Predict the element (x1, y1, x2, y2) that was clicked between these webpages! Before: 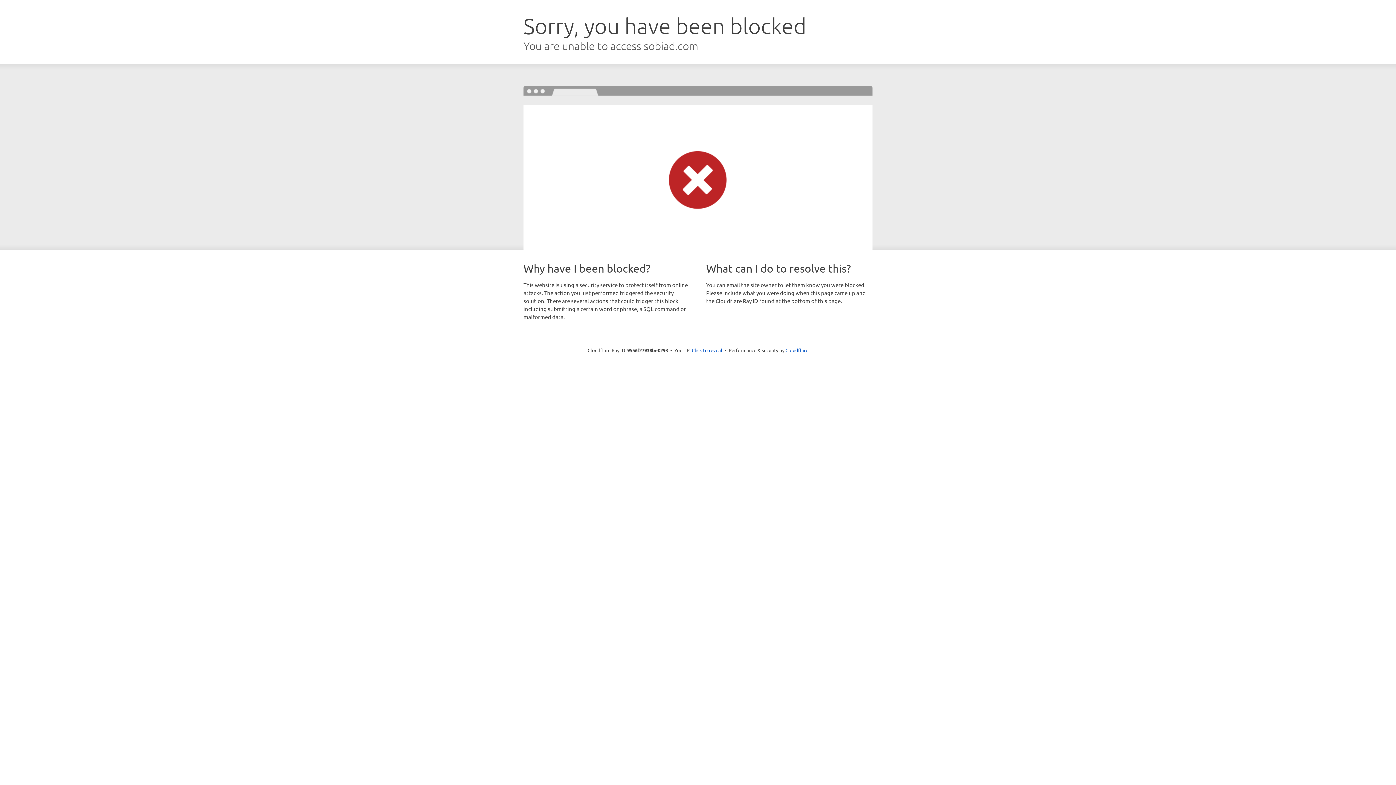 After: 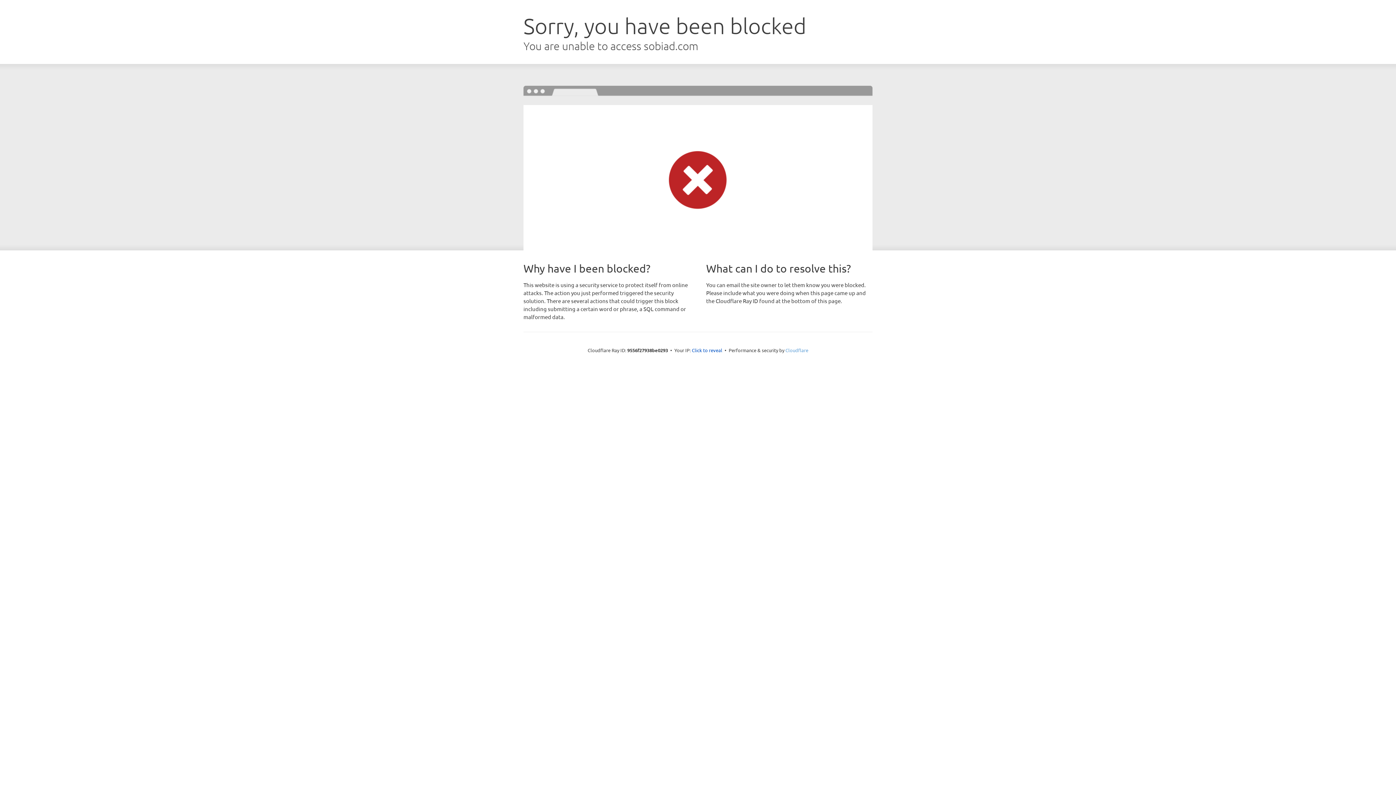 Action: label: Cloudflare bbox: (785, 347, 808, 353)